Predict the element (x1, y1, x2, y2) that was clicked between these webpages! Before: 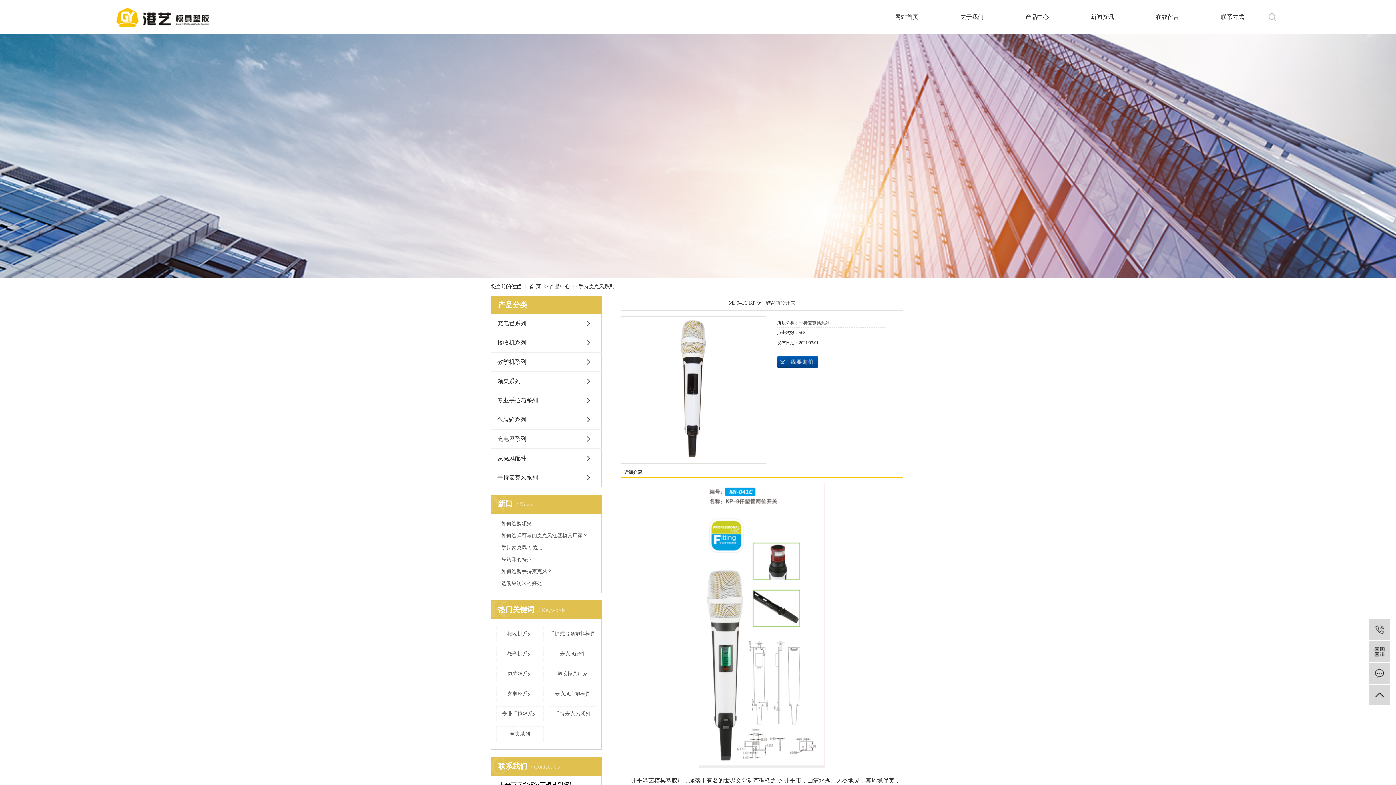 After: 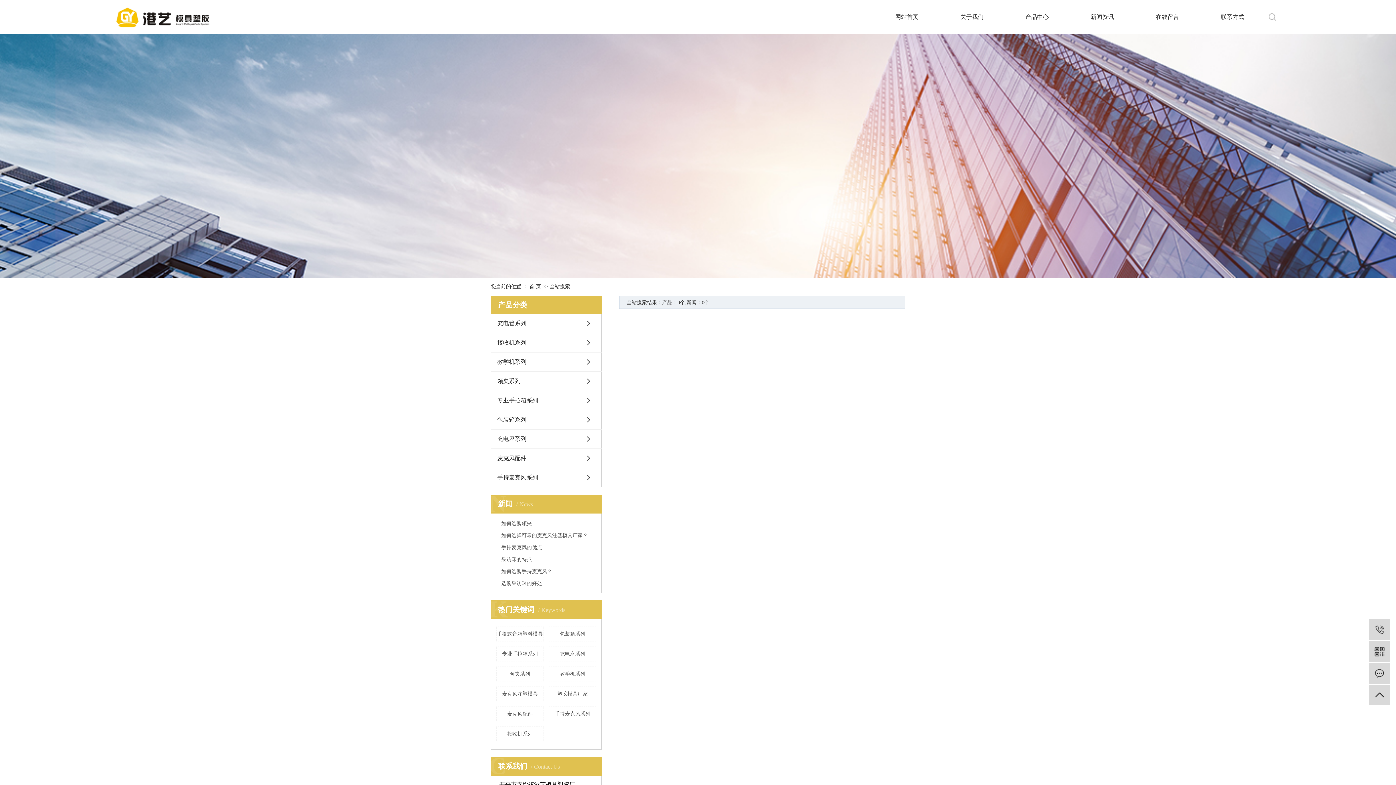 Action: label: 专业手拉箱系列 bbox: (496, 707, 543, 721)